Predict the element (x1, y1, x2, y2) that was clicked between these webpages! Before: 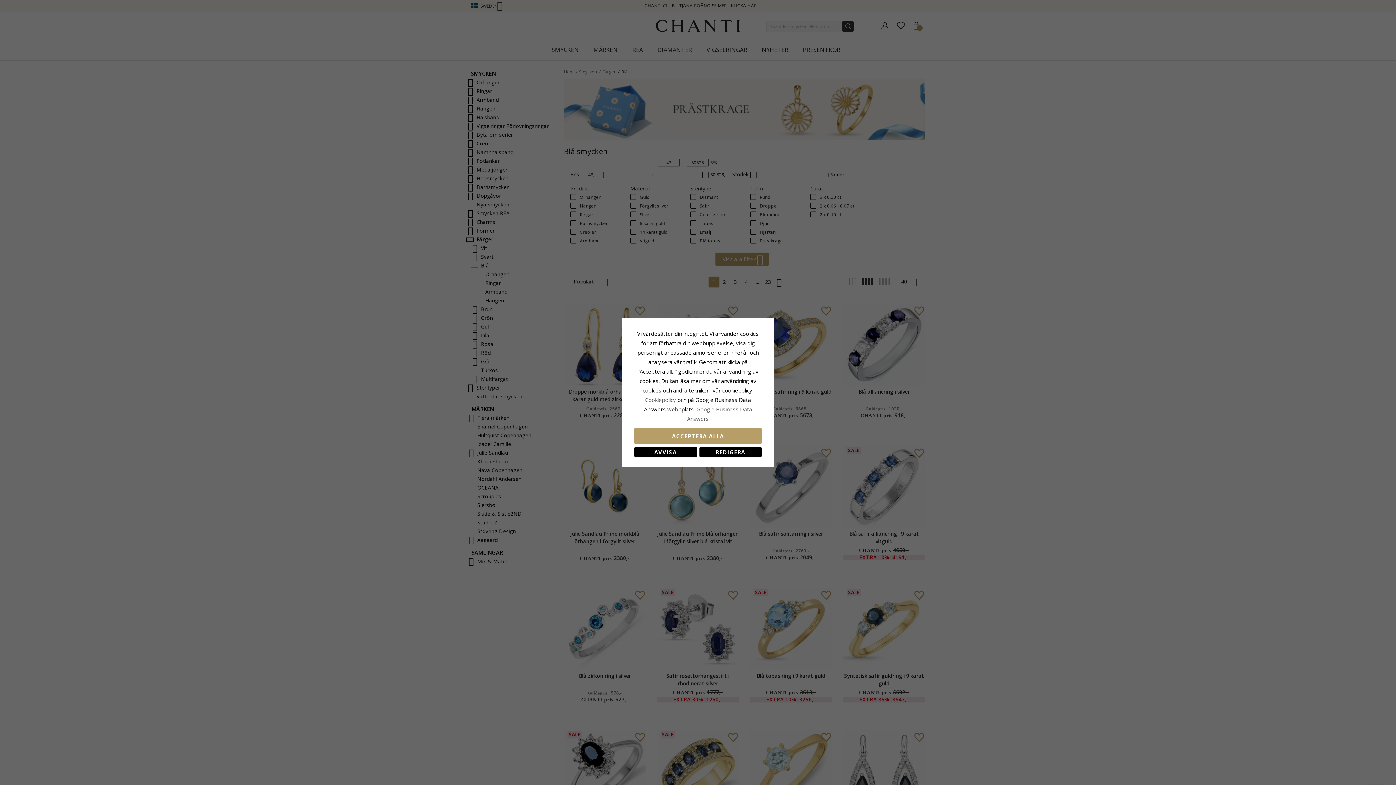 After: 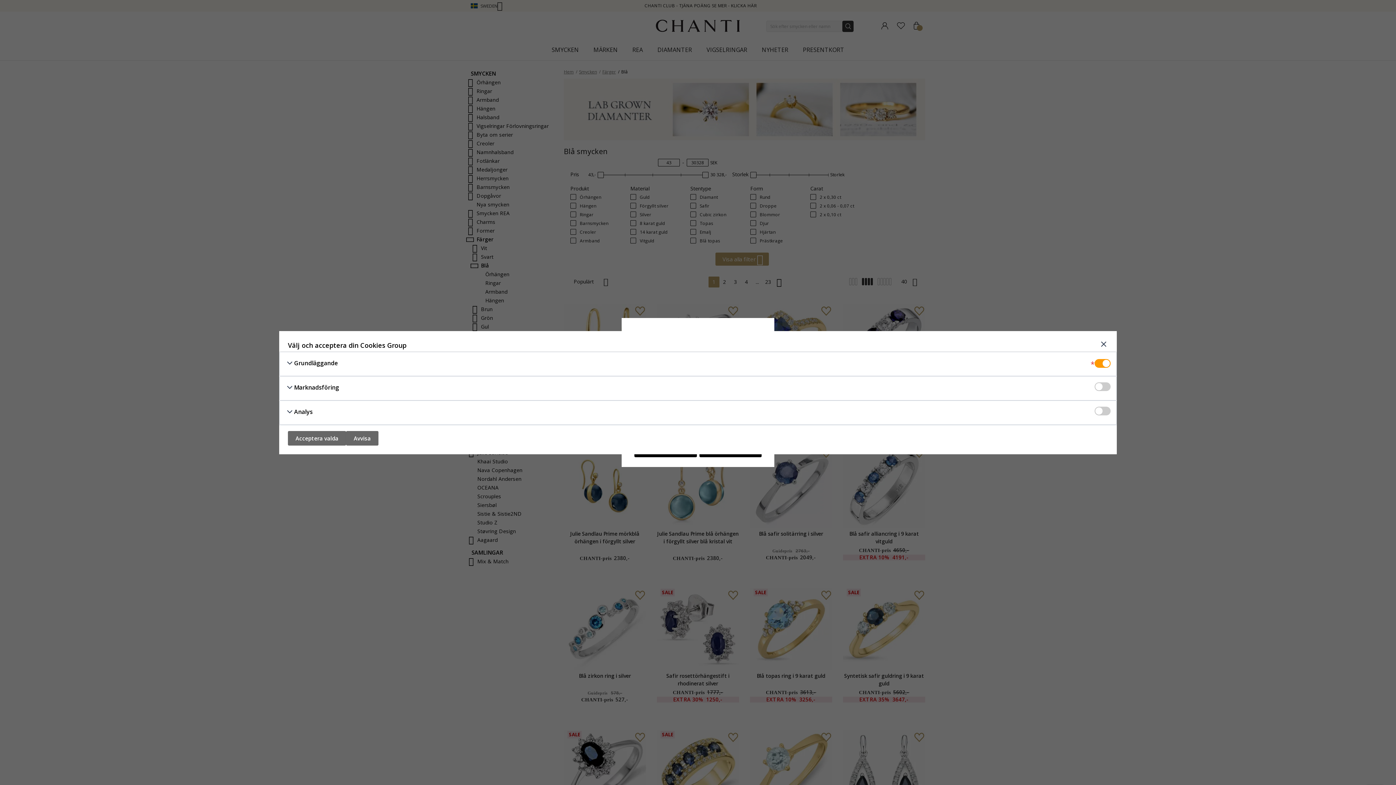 Action: label: REDIGERA bbox: (699, 447, 761, 457)